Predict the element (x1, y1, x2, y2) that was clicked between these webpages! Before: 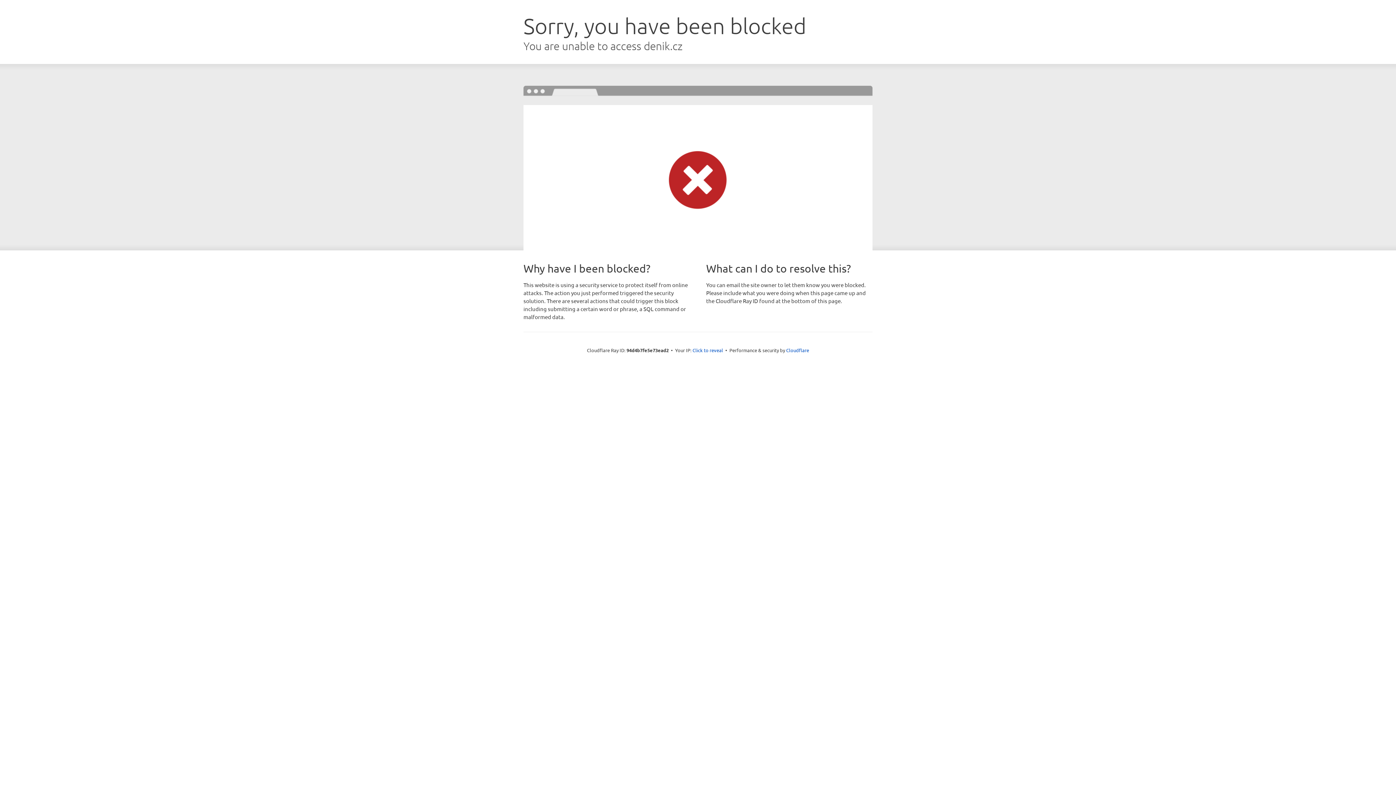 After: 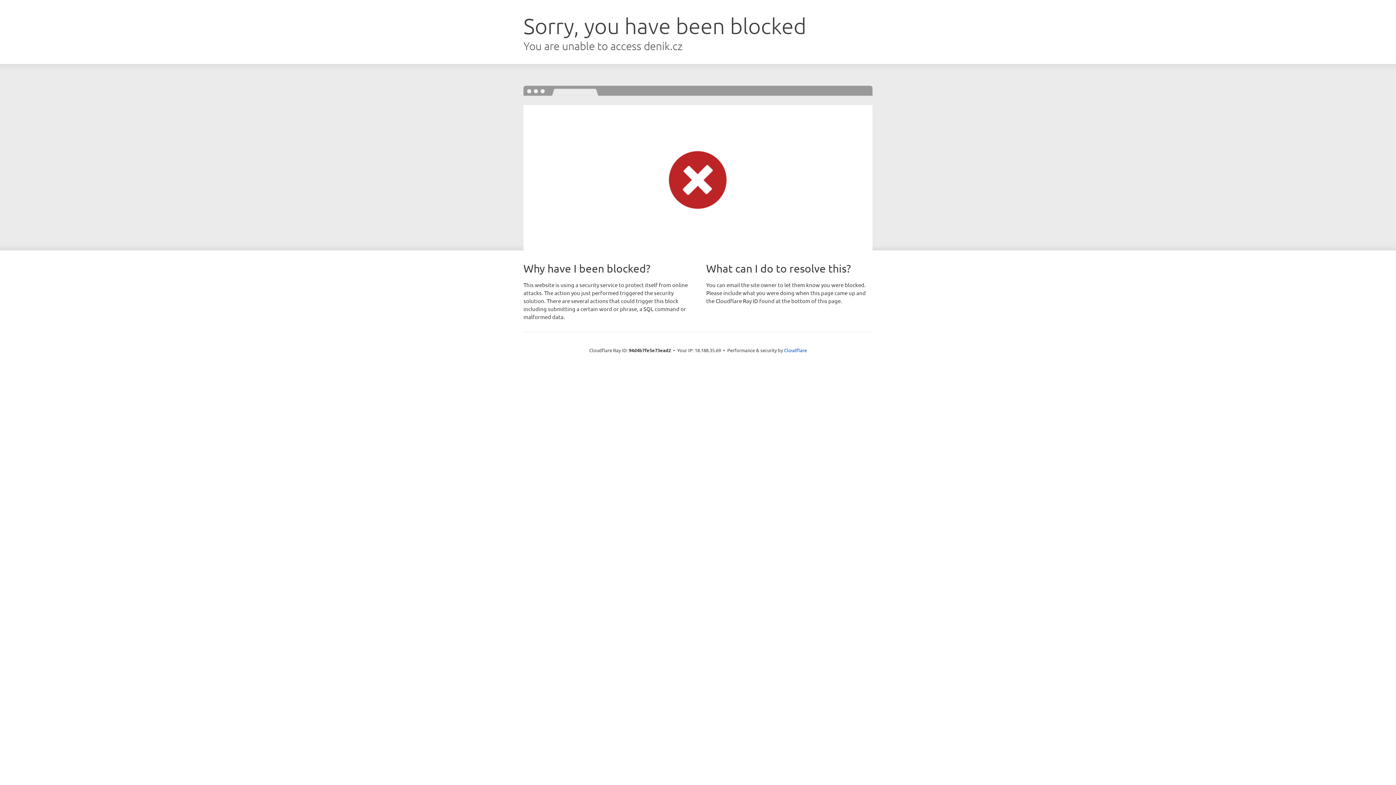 Action: label: Click to reveal bbox: (692, 346, 723, 353)